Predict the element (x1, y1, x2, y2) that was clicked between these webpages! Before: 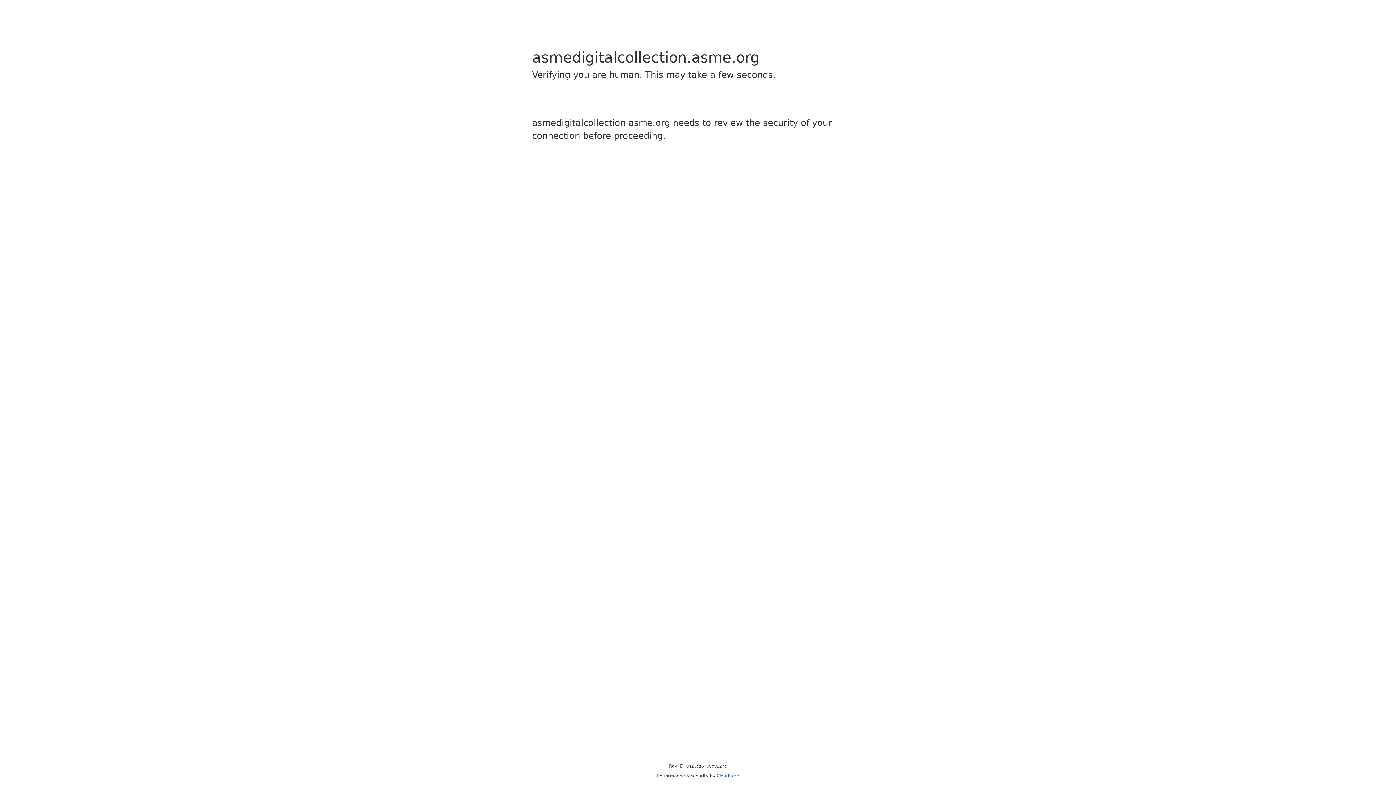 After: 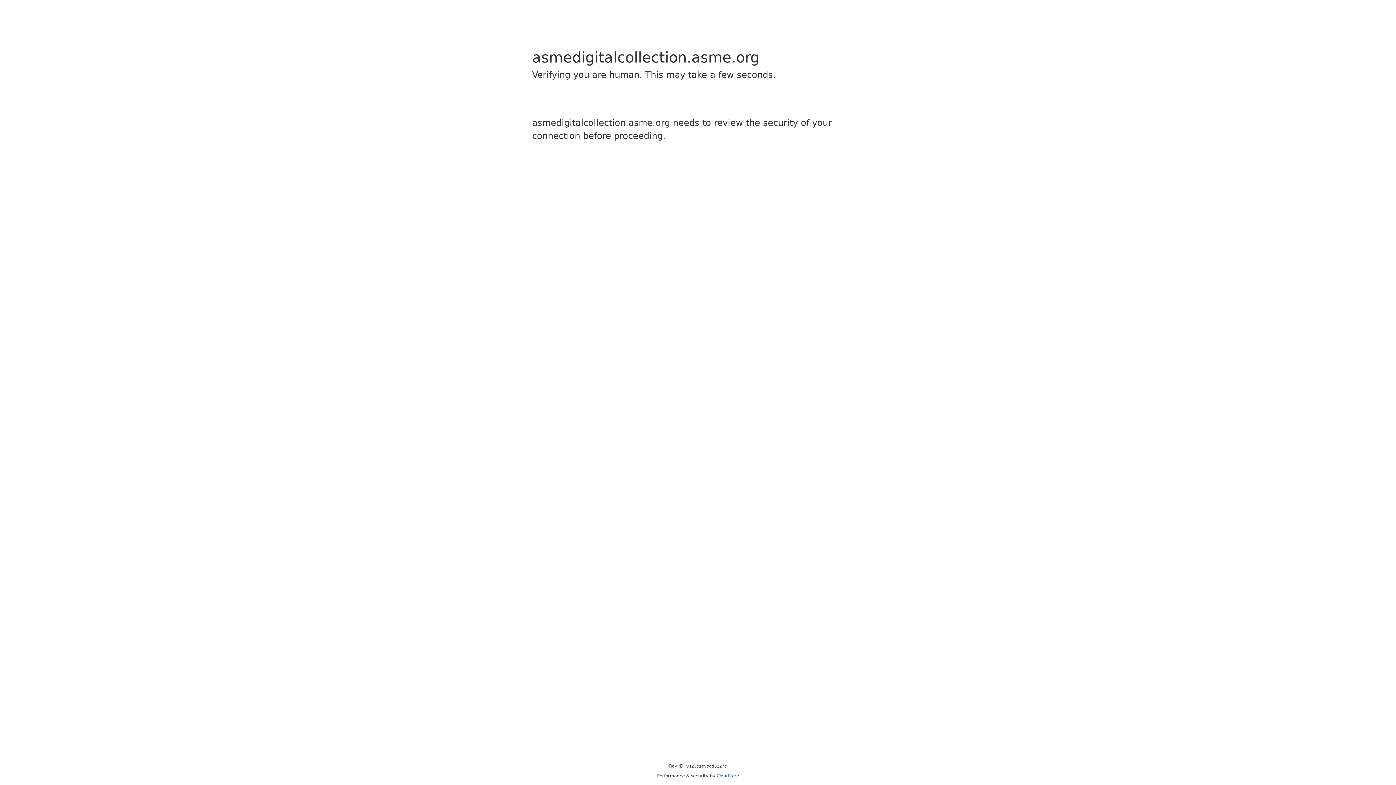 Action: bbox: (716, 773, 739, 778) label: Cloudflare